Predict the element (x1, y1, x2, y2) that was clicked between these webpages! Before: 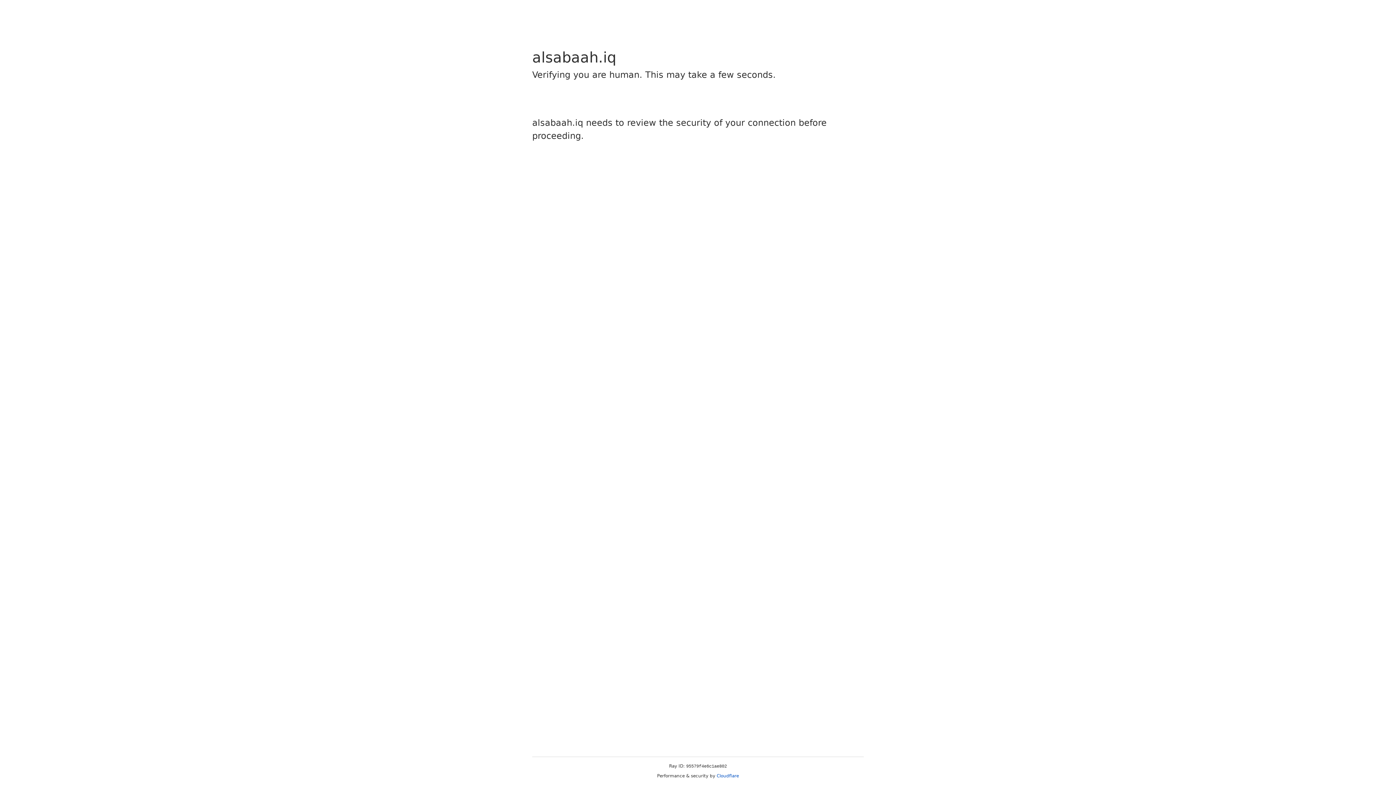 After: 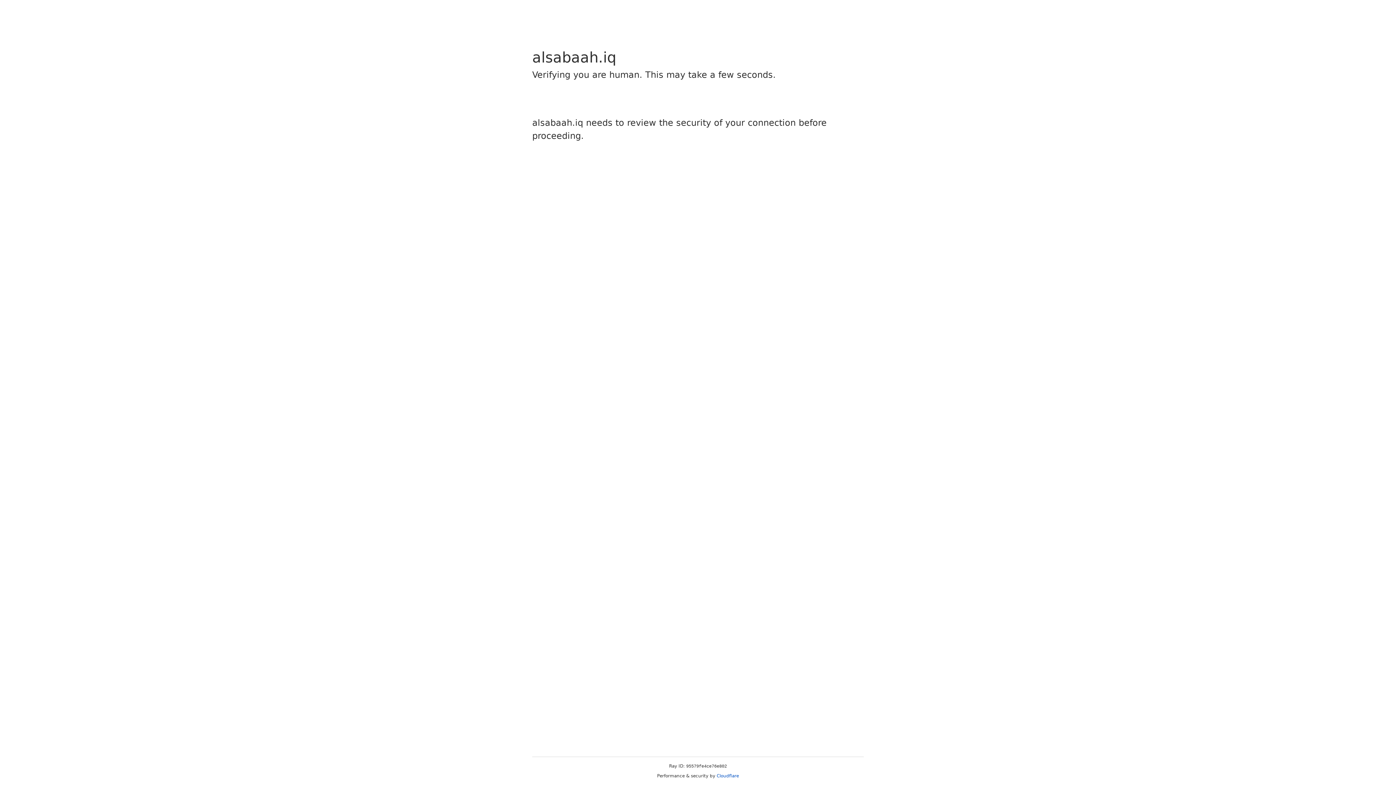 Action: label: Cloudflare bbox: (716, 773, 739, 778)